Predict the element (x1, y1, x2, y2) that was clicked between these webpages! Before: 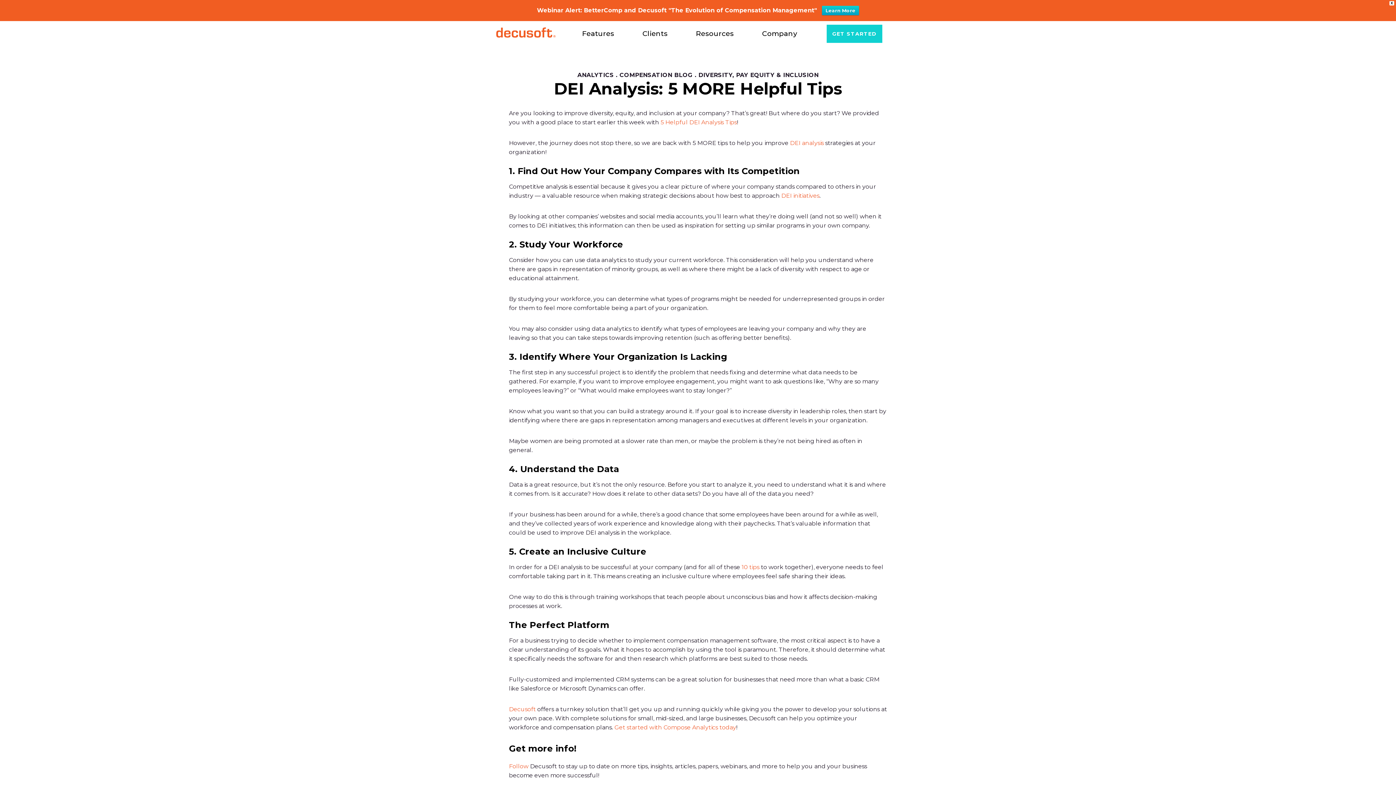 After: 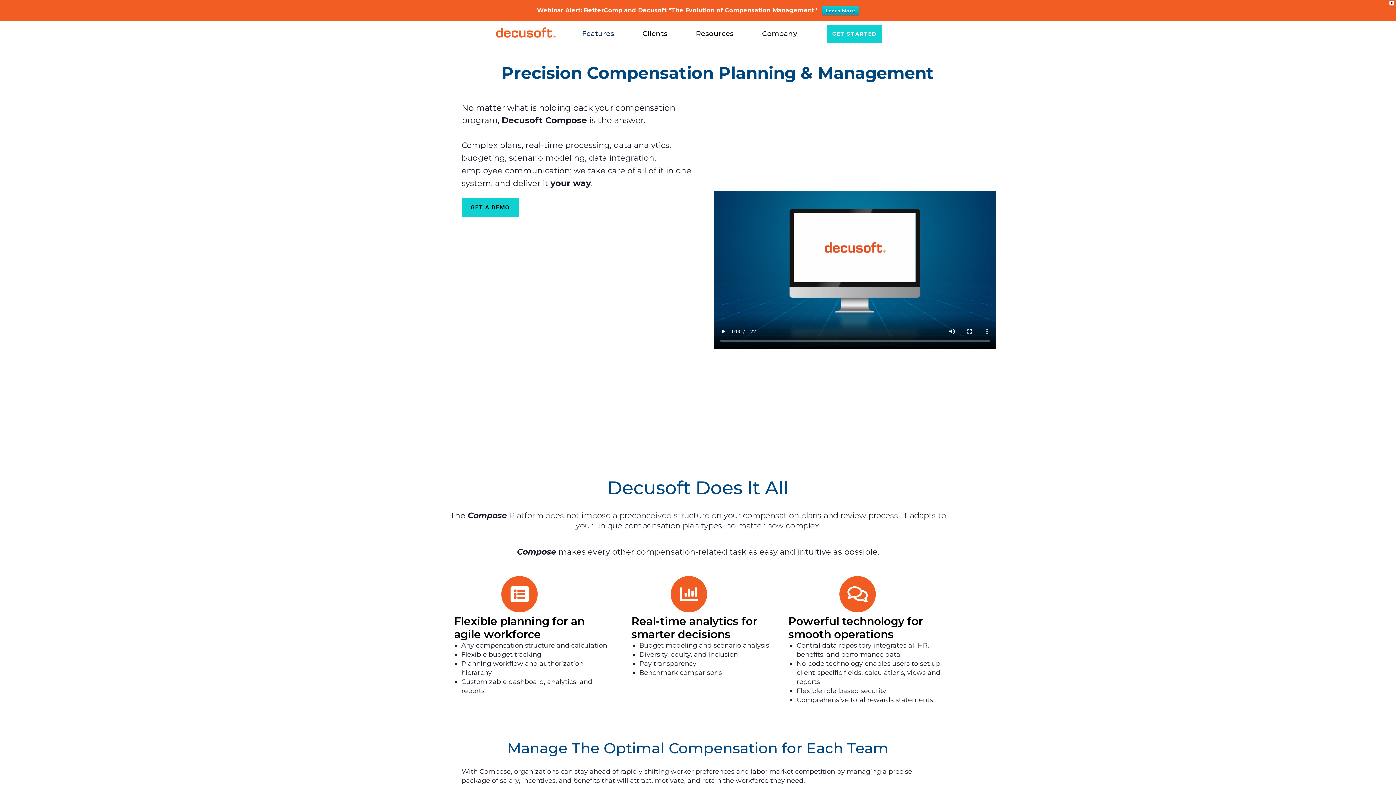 Action: bbox: (582, 27, 614, 40) label: Features